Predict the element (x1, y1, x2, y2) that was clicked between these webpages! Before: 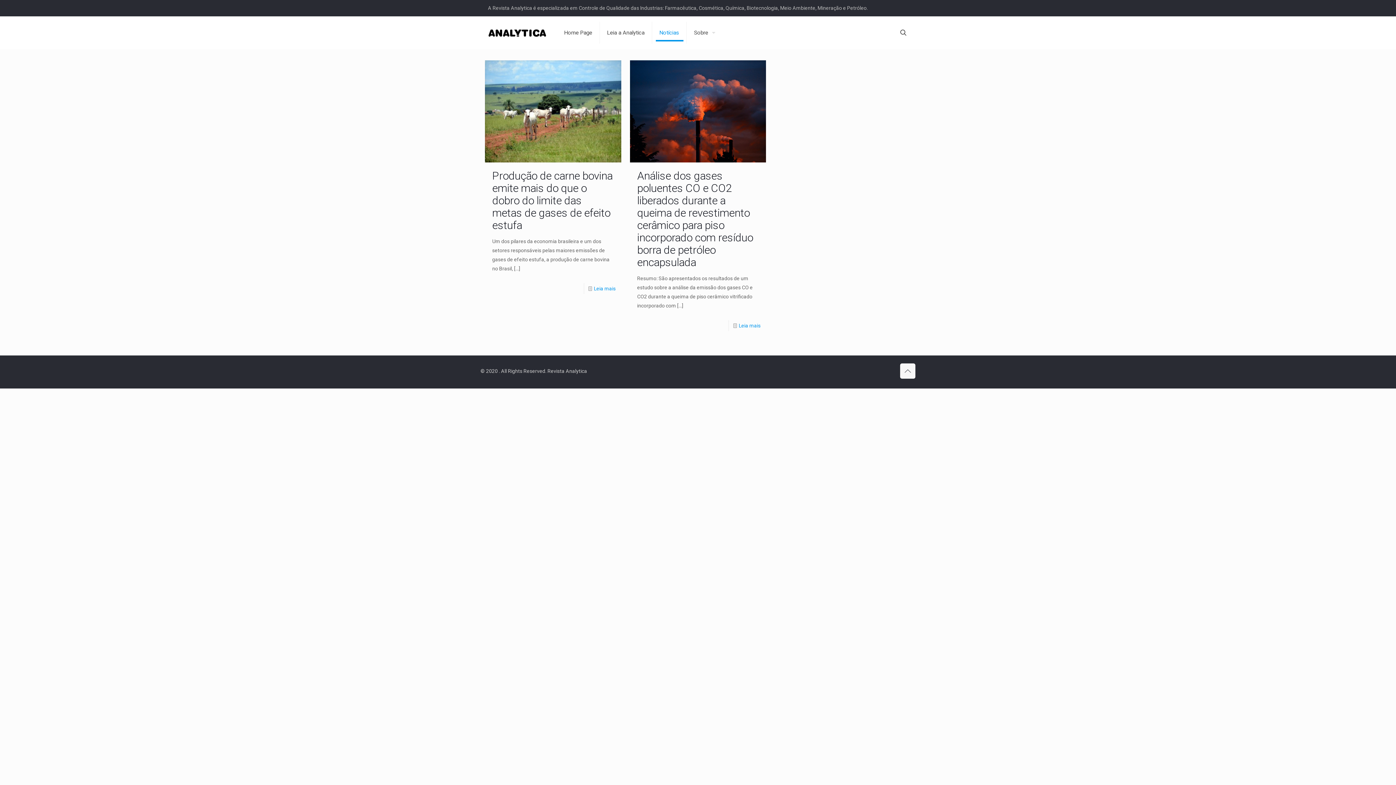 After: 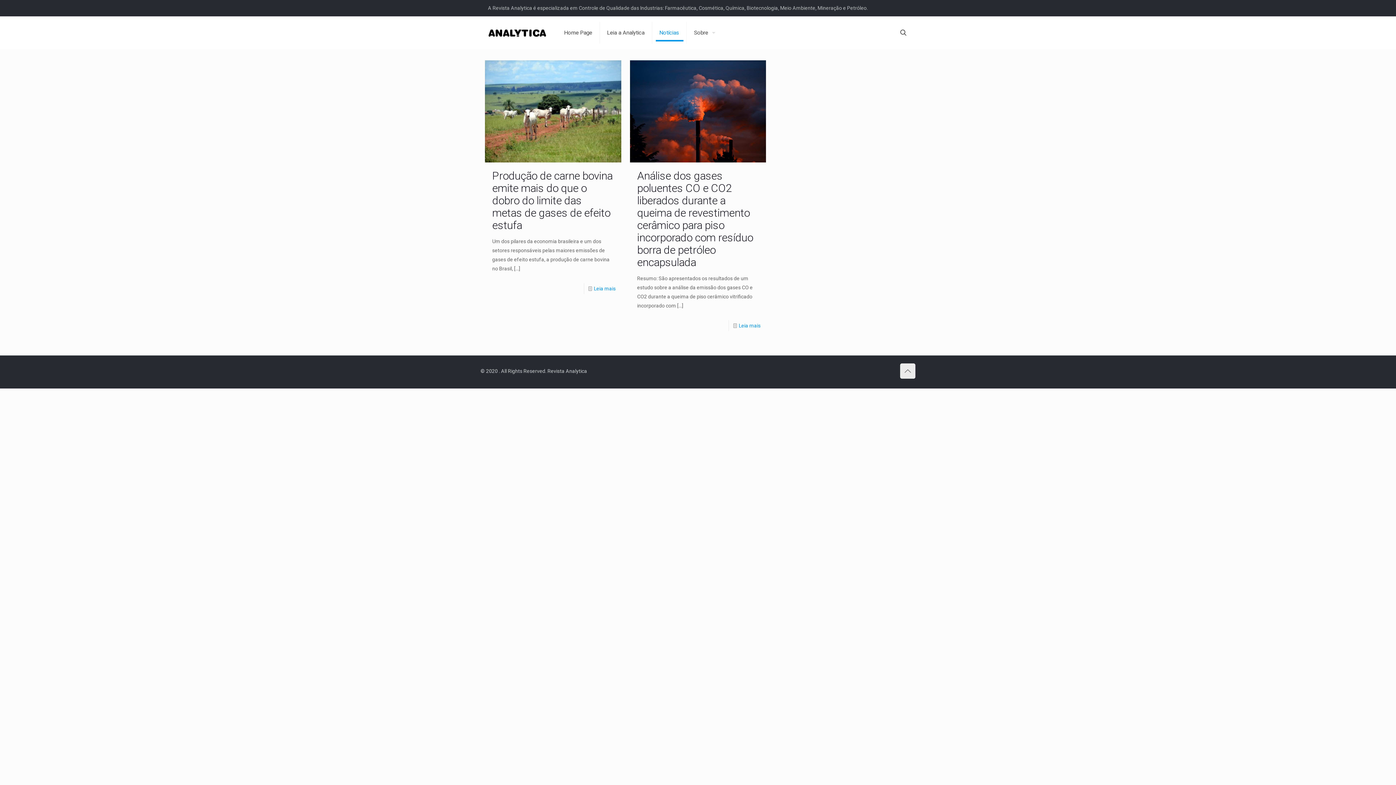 Action: label: Back to top icon bbox: (900, 363, 915, 378)